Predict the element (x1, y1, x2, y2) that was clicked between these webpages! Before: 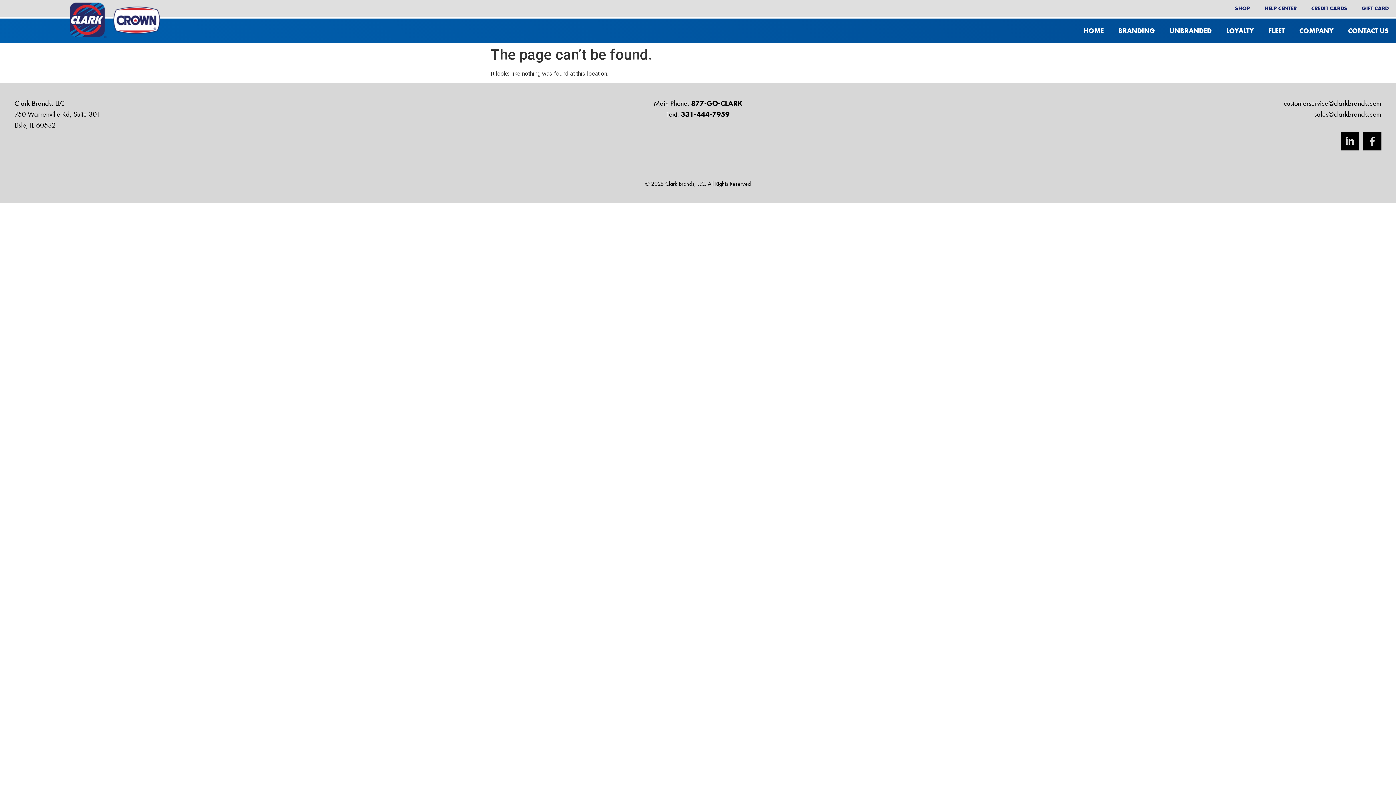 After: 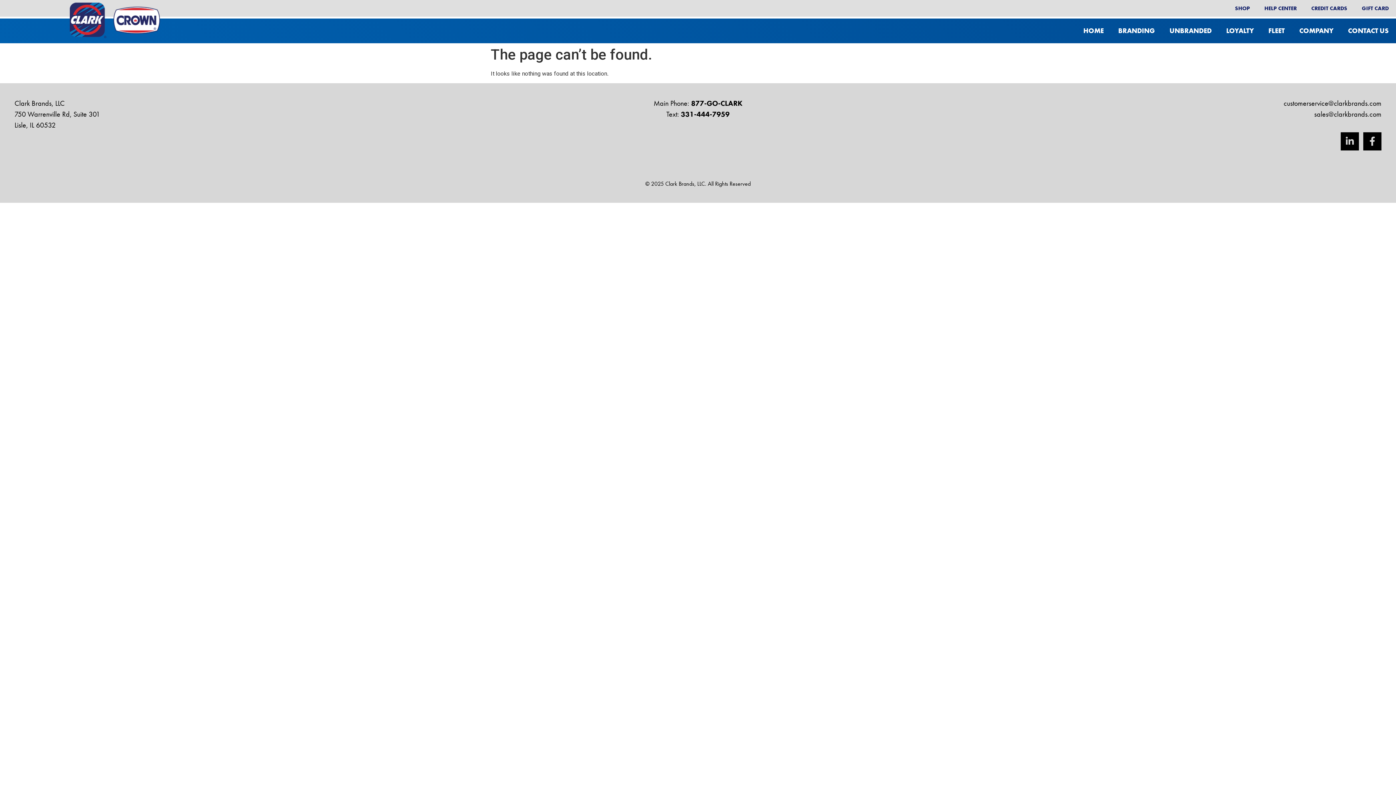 Action: bbox: (681, 109, 729, 119) label: 331-444-7959